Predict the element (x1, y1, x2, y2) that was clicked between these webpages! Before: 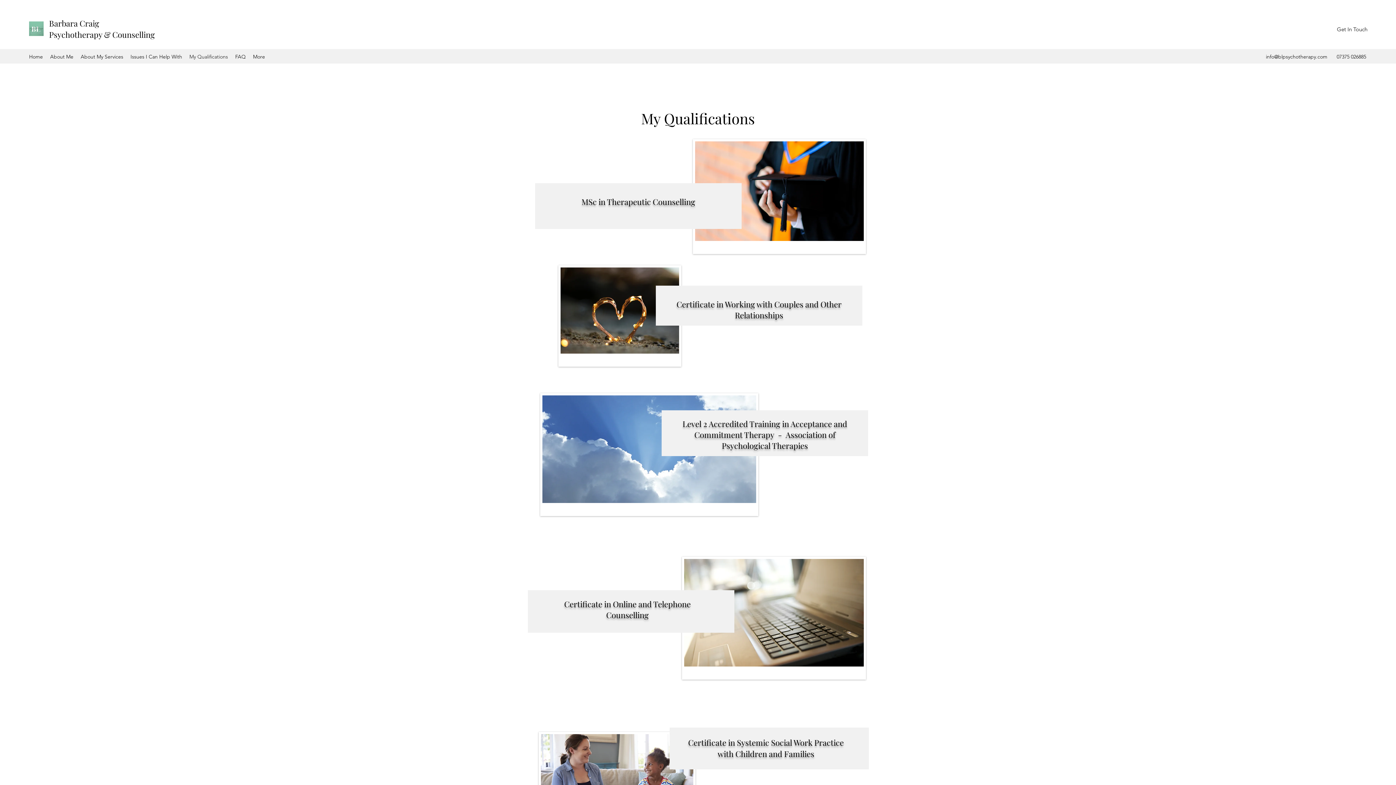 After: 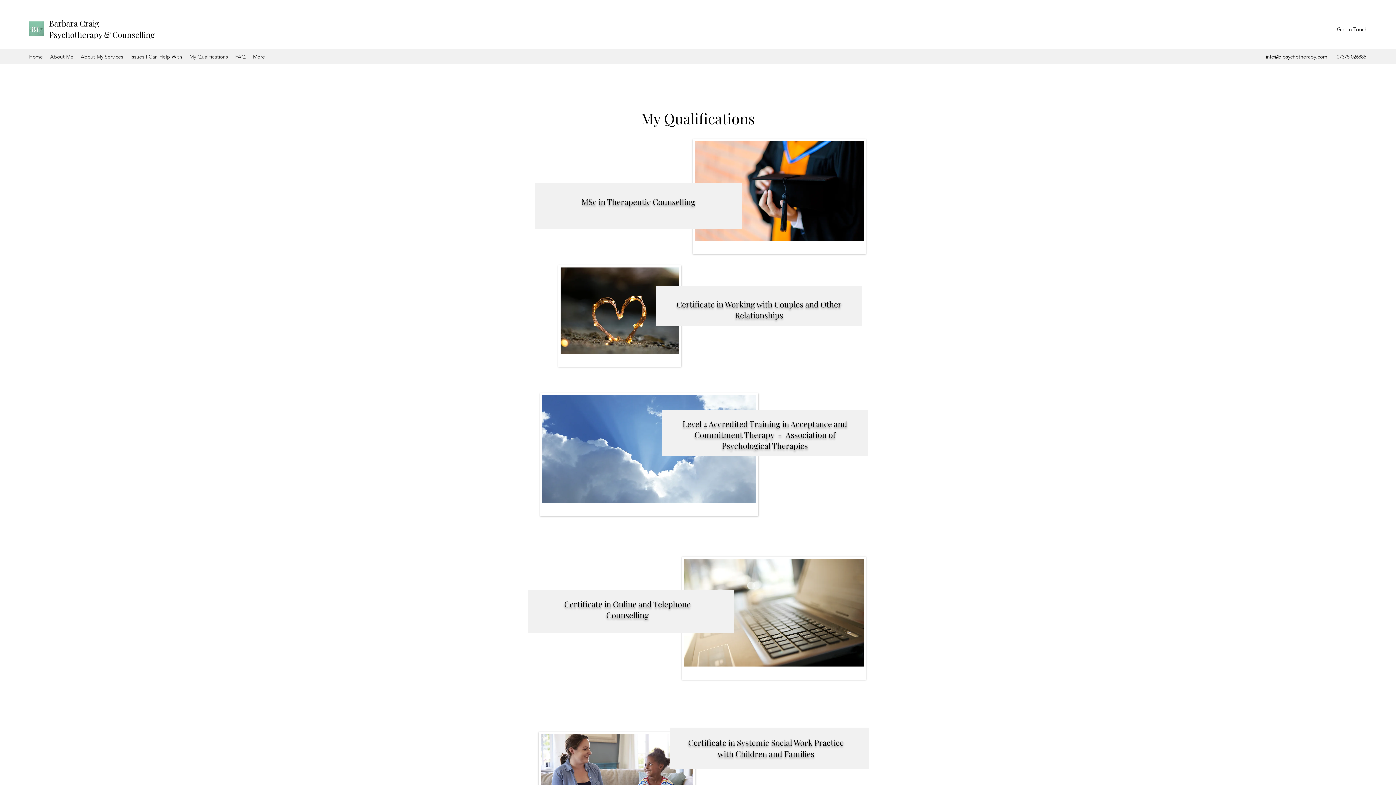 Action: bbox: (1266, 53, 1327, 60) label: info@blpsychotherapy.com